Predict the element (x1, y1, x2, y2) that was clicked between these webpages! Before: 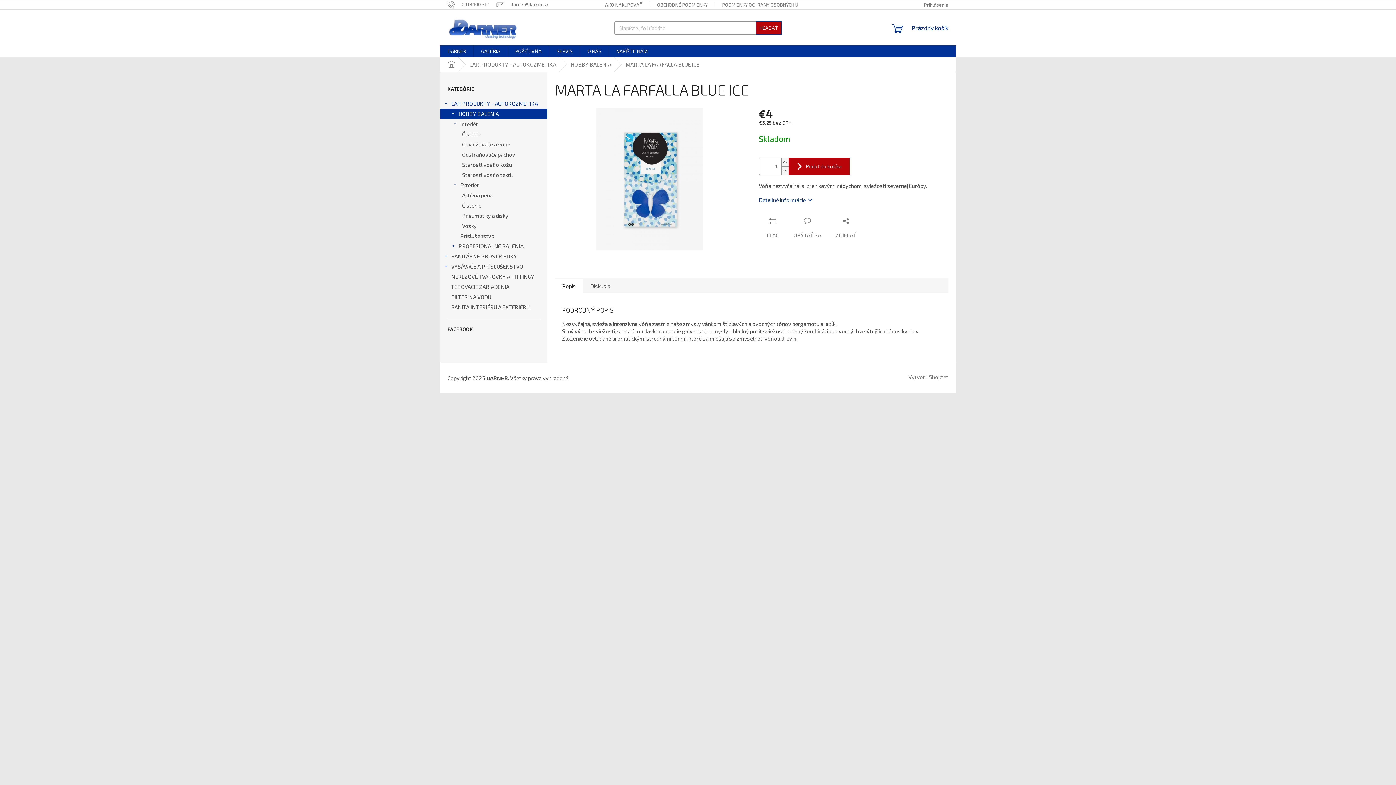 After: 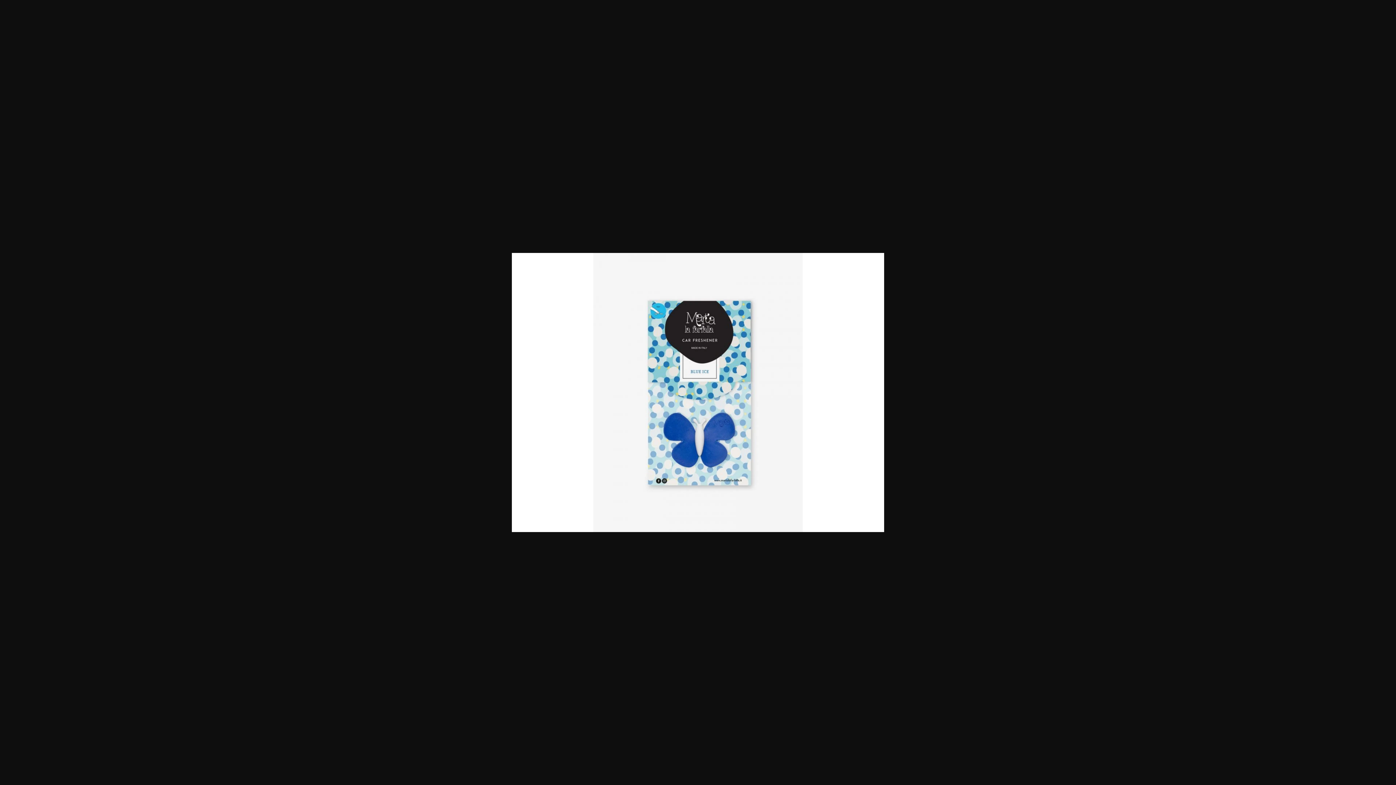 Action: bbox: (554, 175, 744, 181)